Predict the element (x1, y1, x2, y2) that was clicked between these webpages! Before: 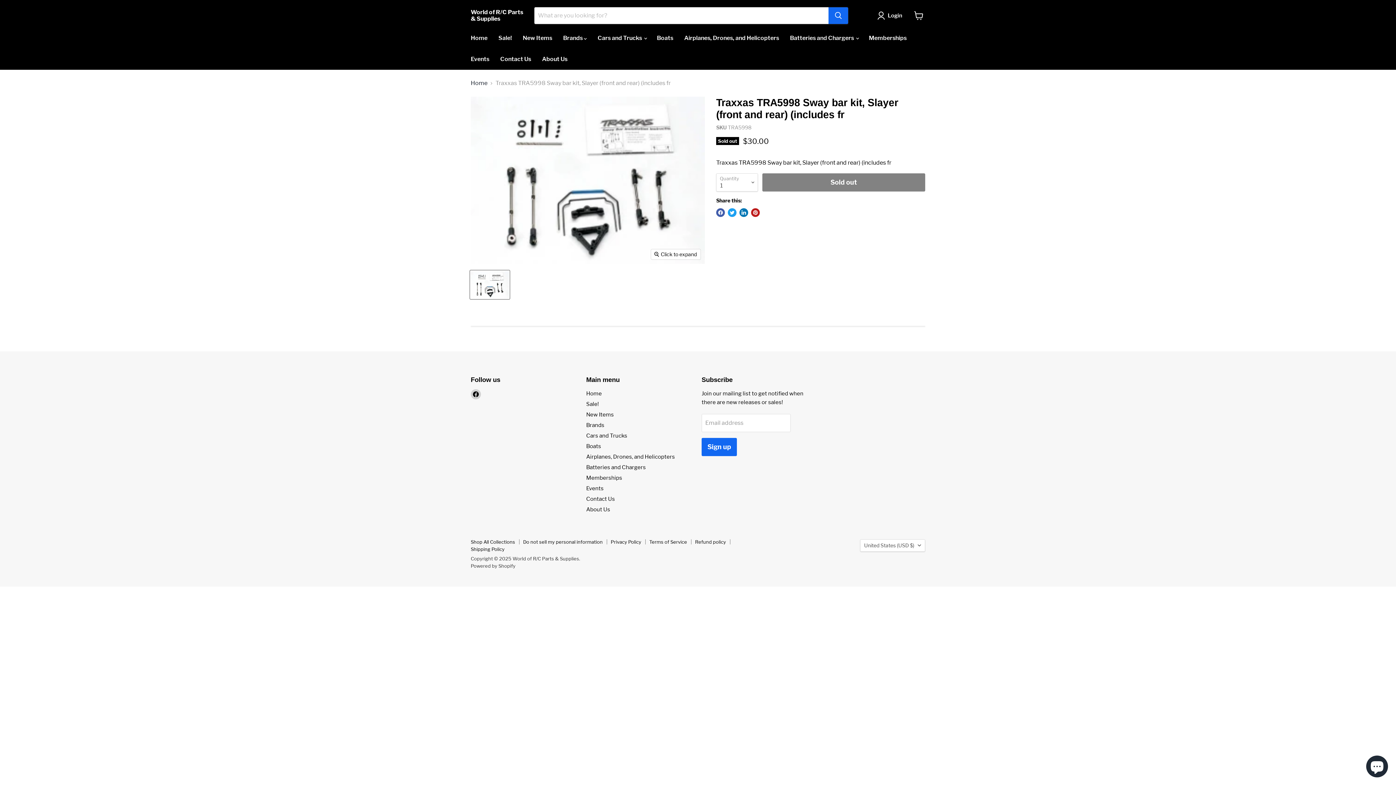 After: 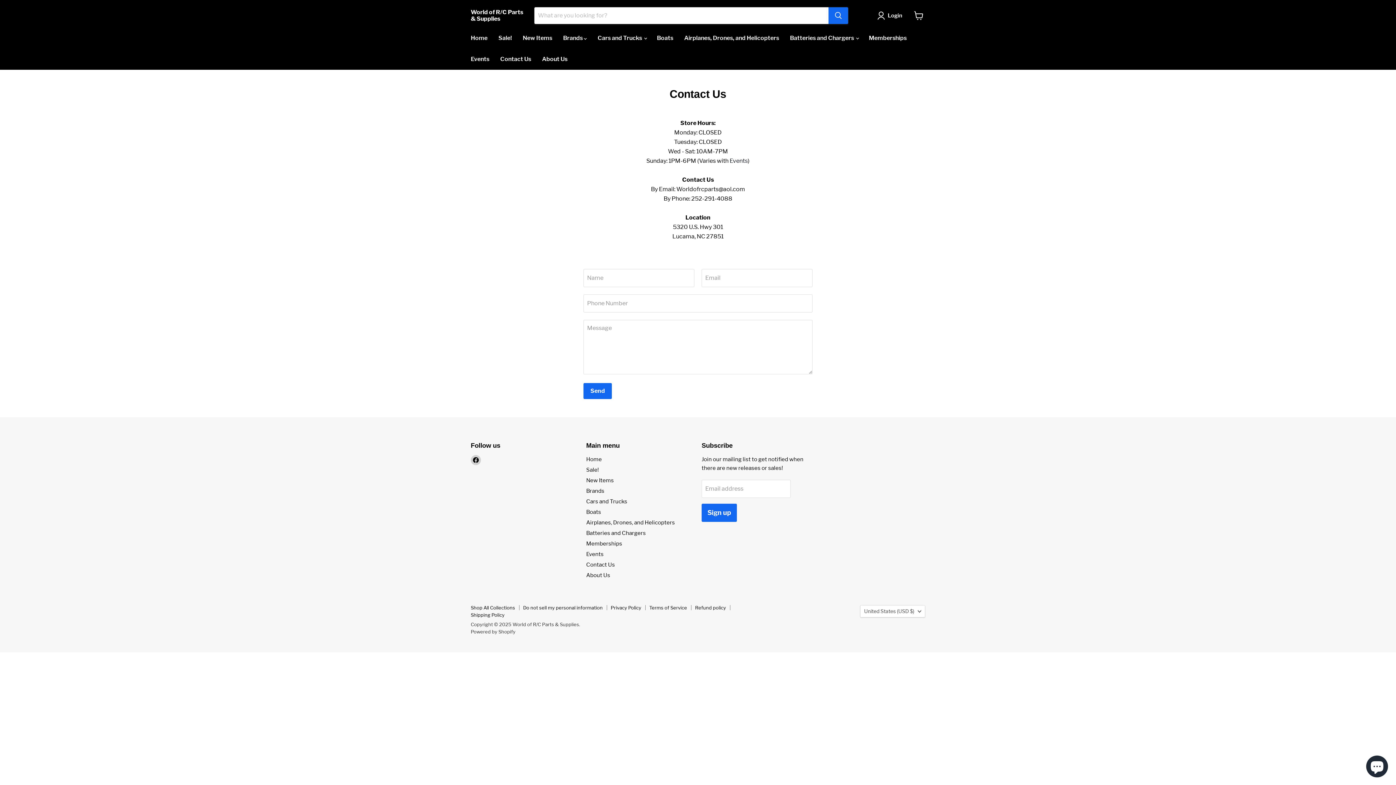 Action: label: Contact Us bbox: (494, 51, 536, 66)